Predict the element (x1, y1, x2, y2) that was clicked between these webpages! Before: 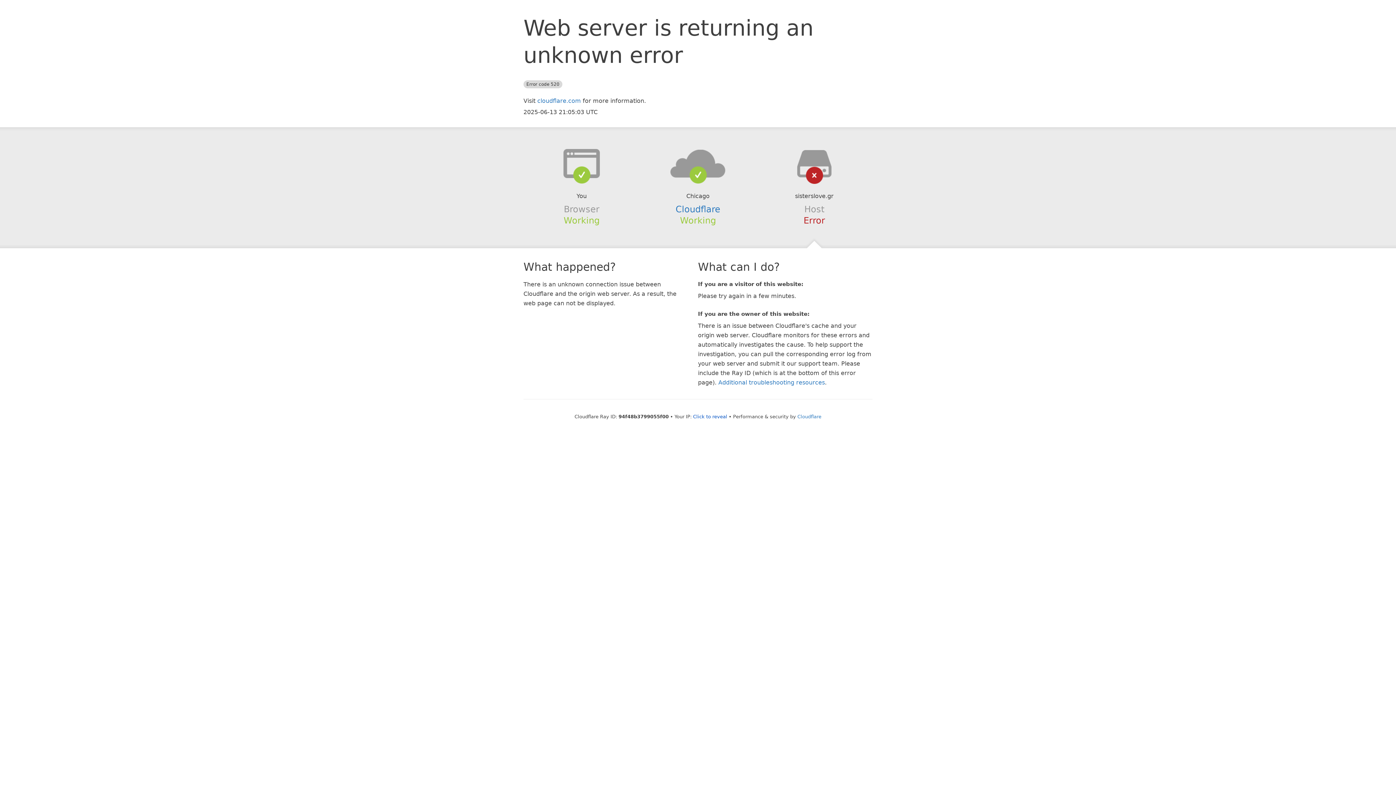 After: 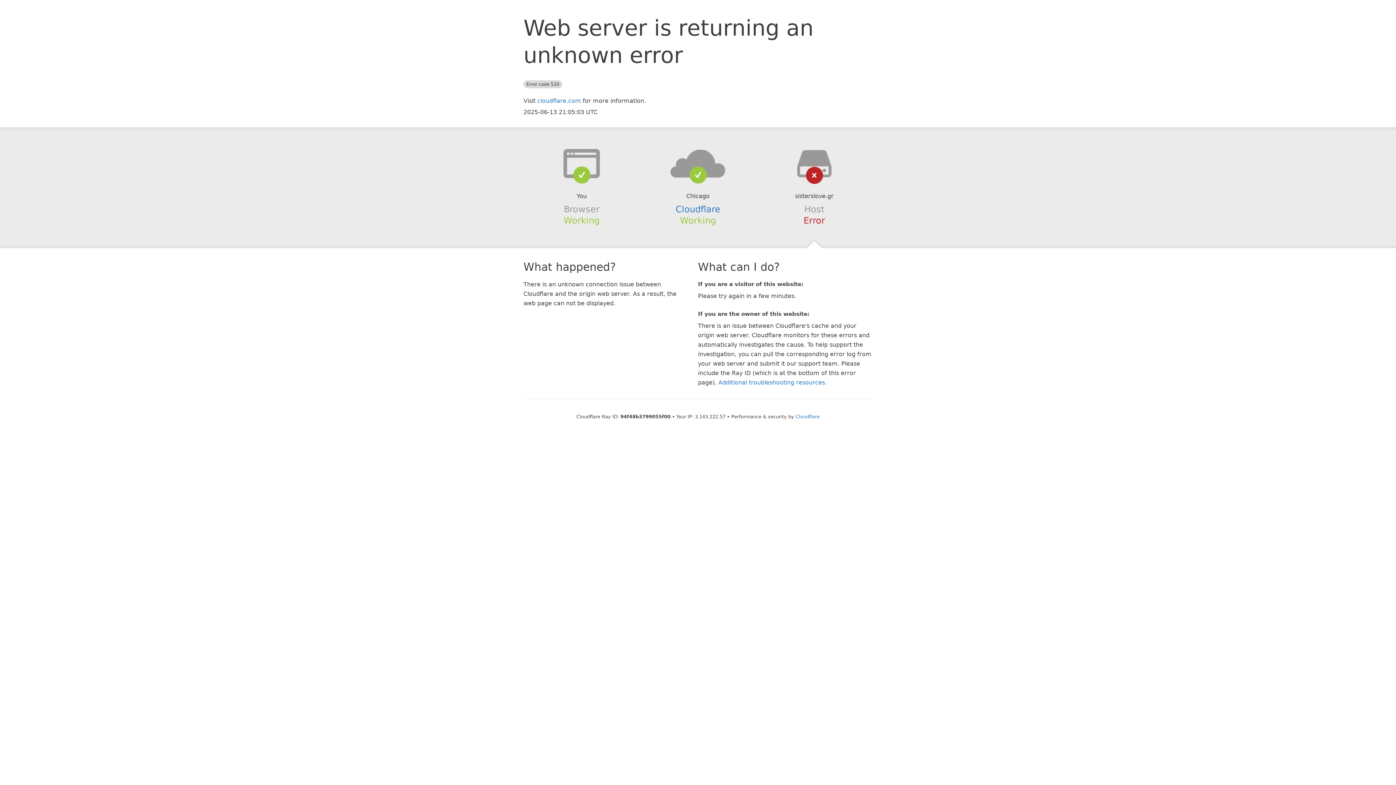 Action: label: Click to reveal bbox: (693, 414, 727, 419)